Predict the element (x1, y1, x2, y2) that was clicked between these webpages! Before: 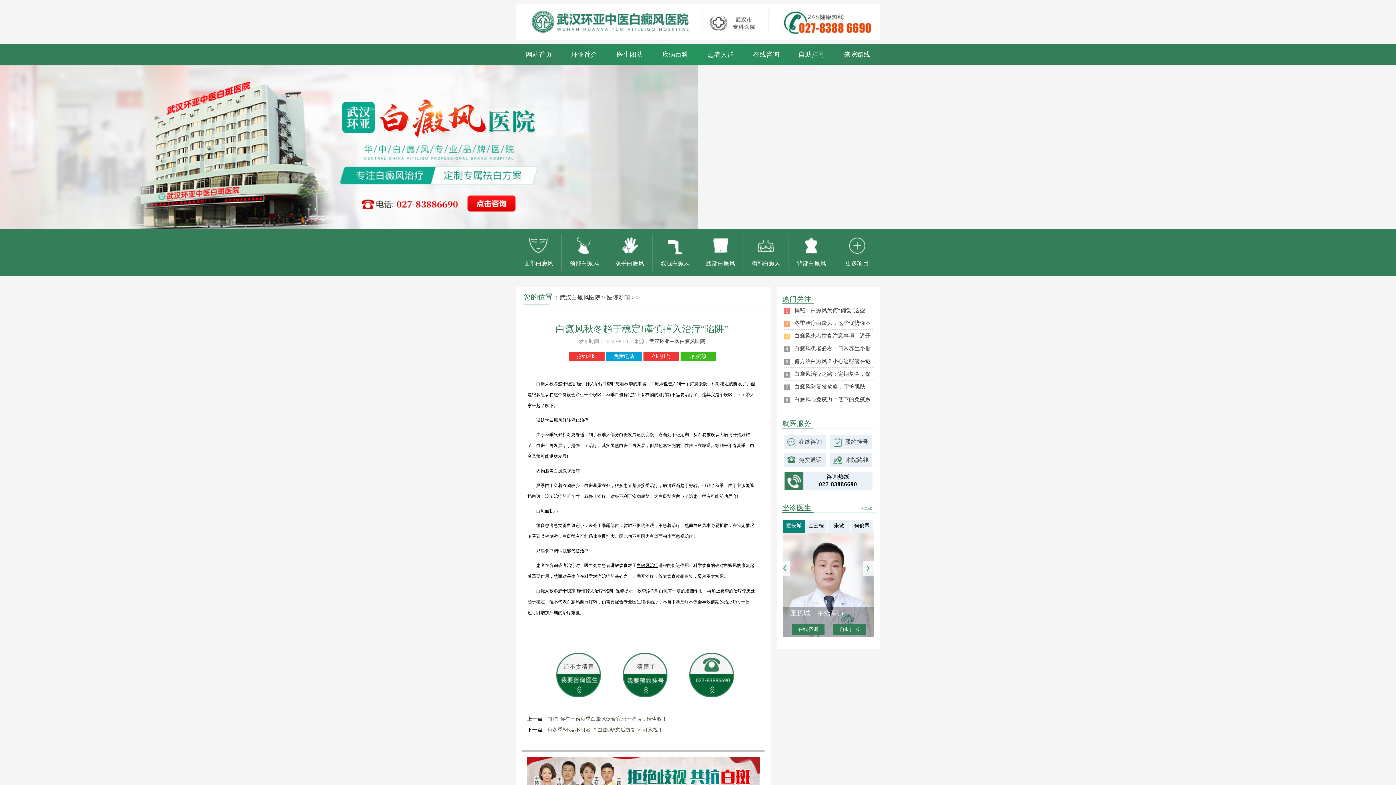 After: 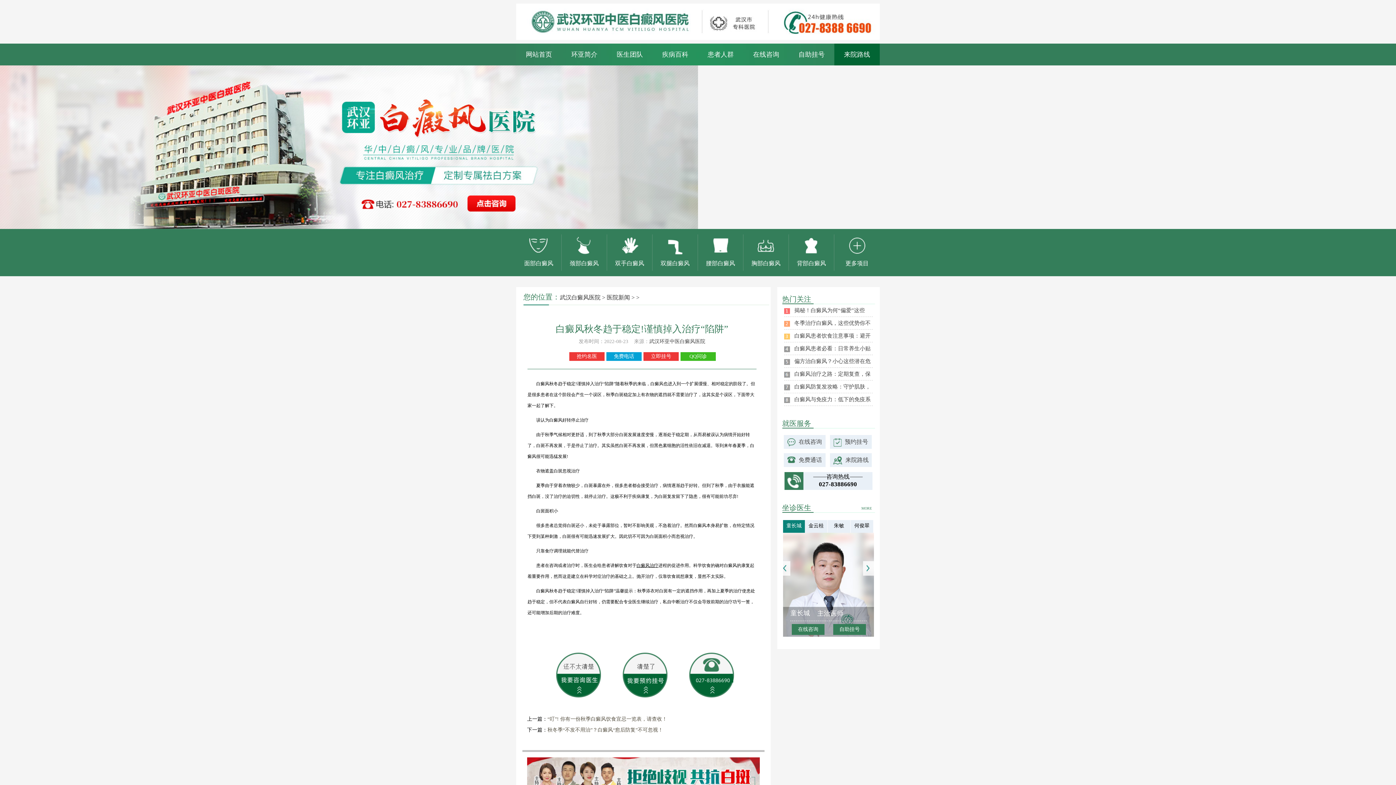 Action: label: 来院路线 bbox: (834, 43, 880, 65)